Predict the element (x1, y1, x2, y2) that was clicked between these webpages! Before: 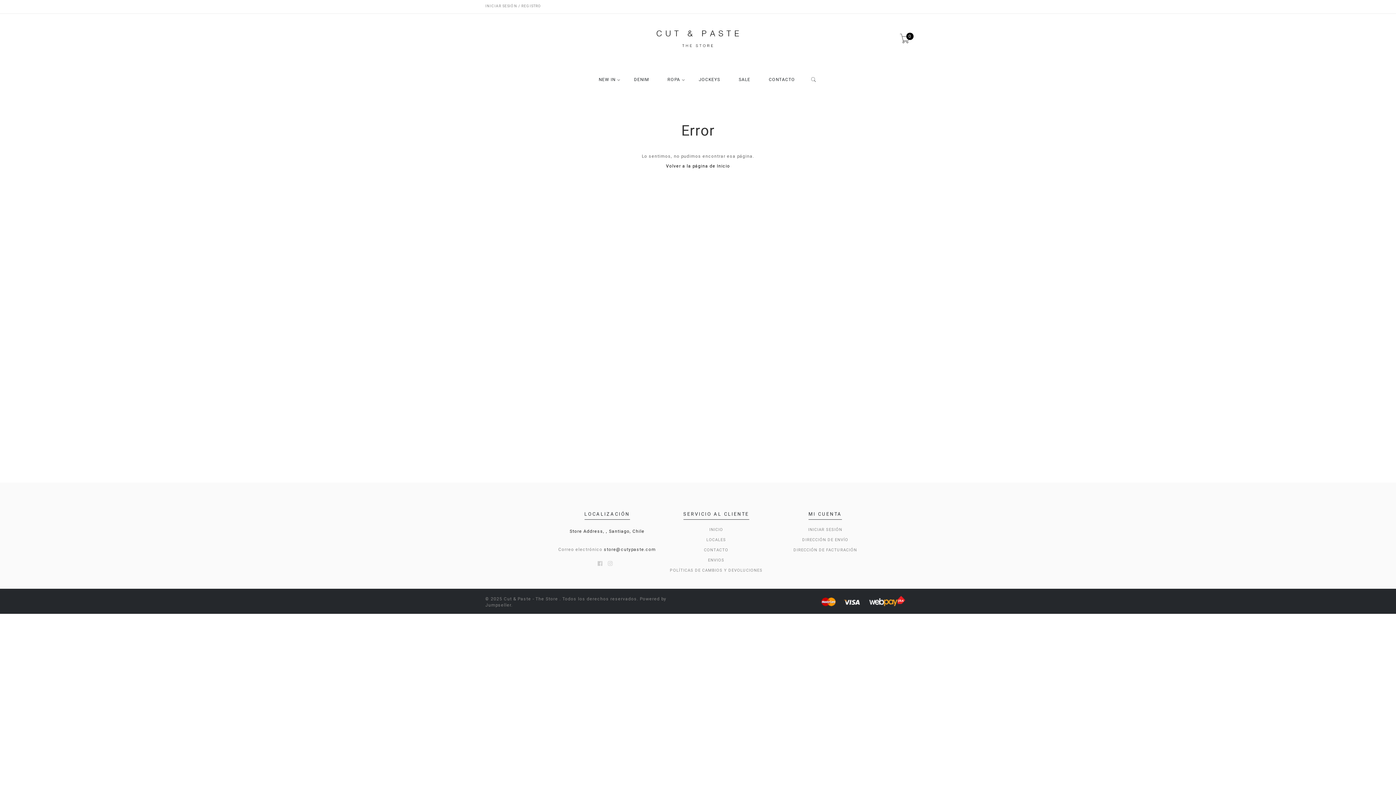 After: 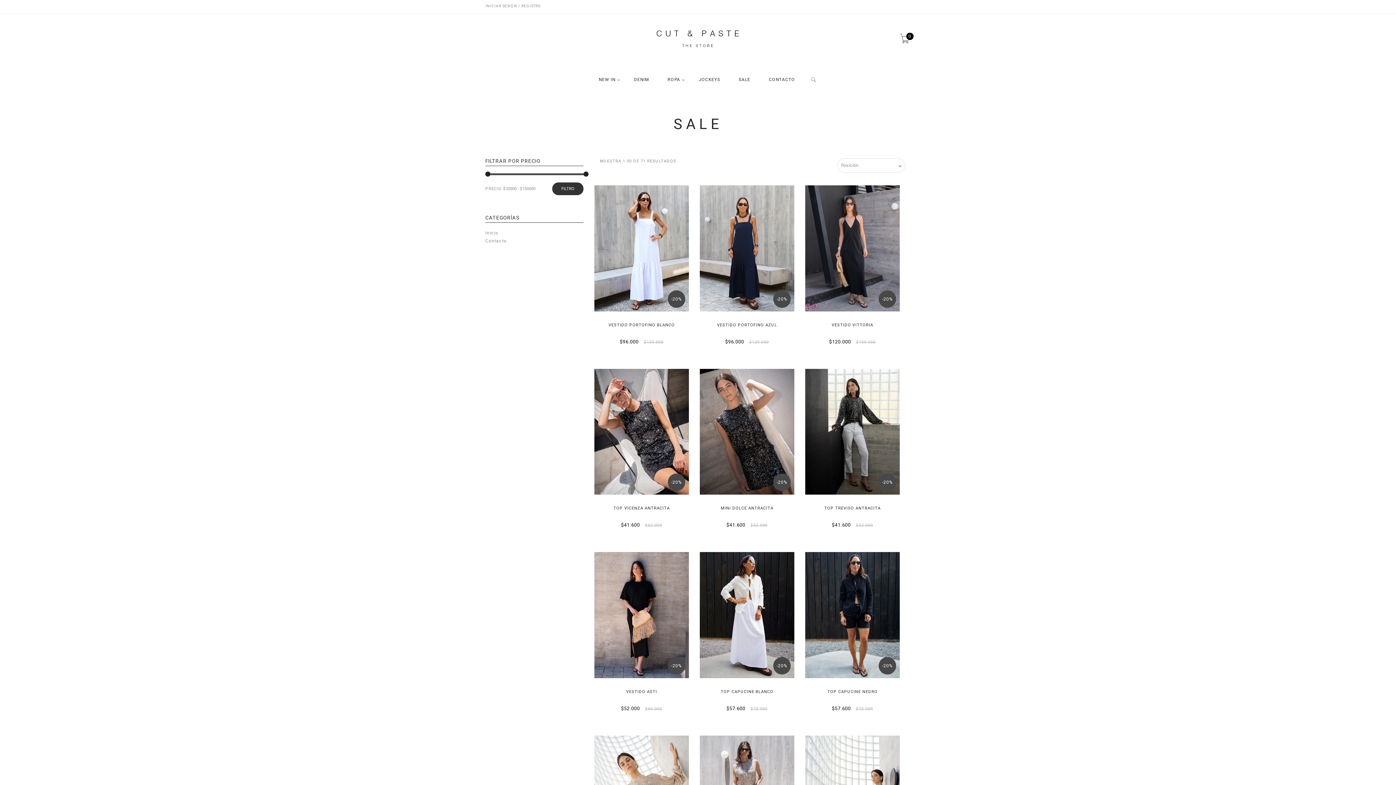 Action: bbox: (738, 77, 750, 88) label: SALE